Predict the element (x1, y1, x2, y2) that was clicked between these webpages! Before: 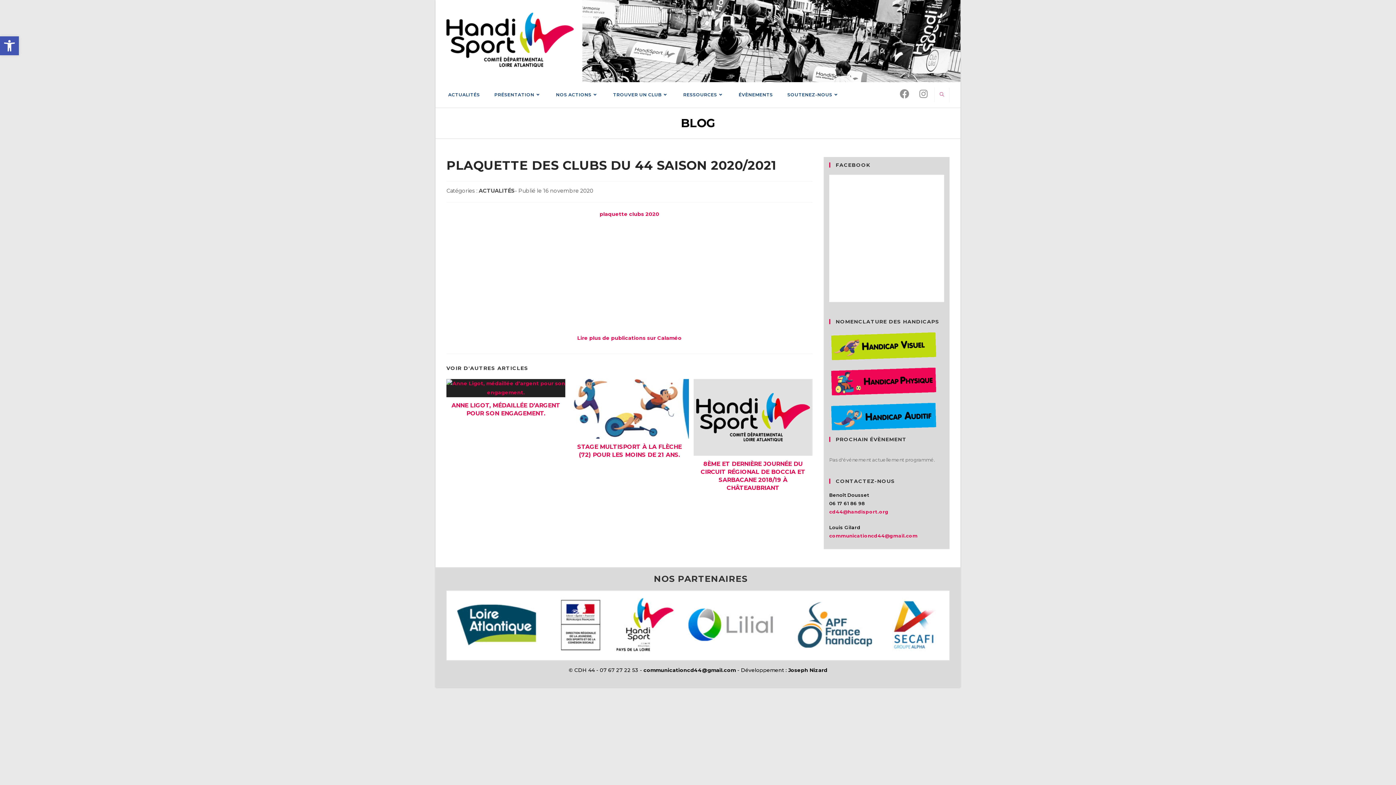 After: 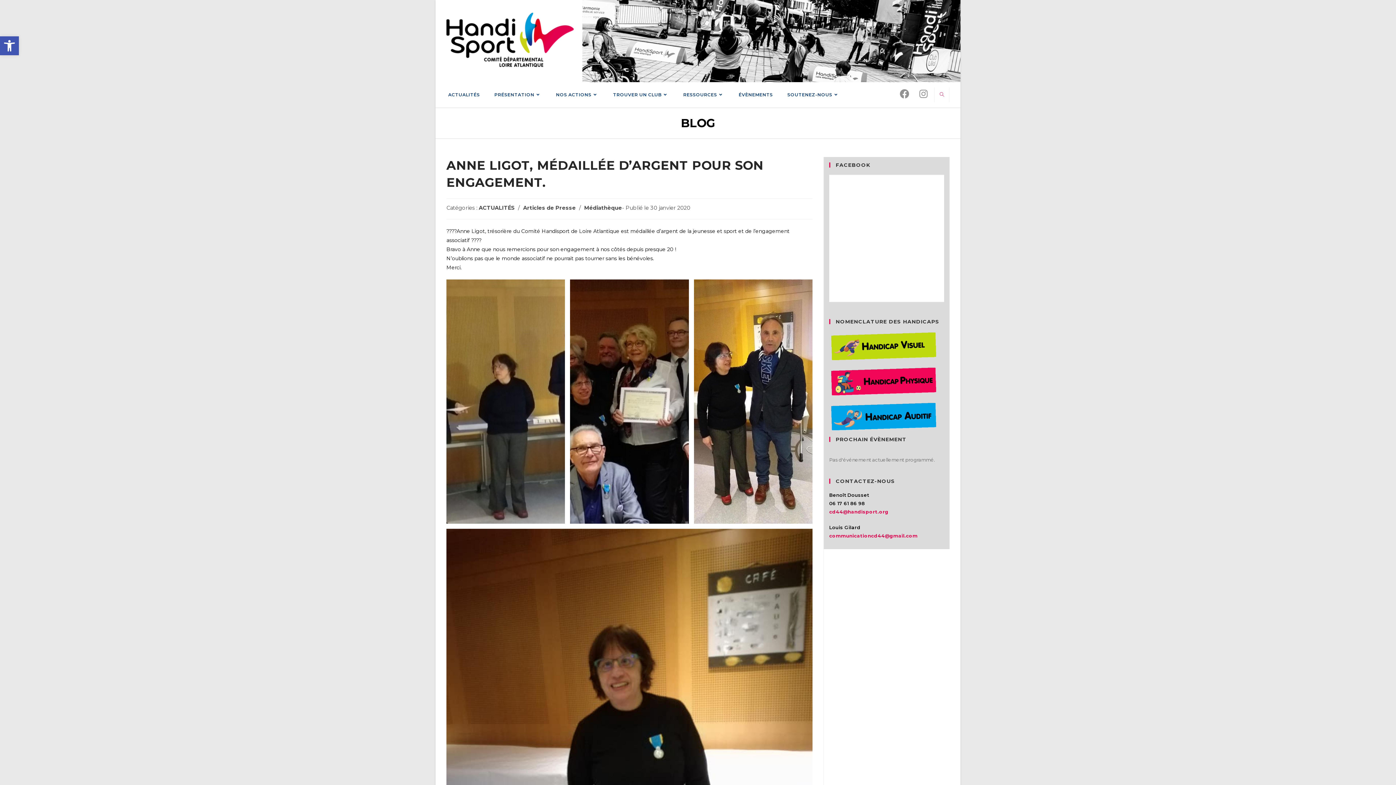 Action: bbox: (450, 401, 561, 417) label: ANNE LIGOT, MÉDAILLÉE D’ARGENT POUR SON ENGAGEMENT.